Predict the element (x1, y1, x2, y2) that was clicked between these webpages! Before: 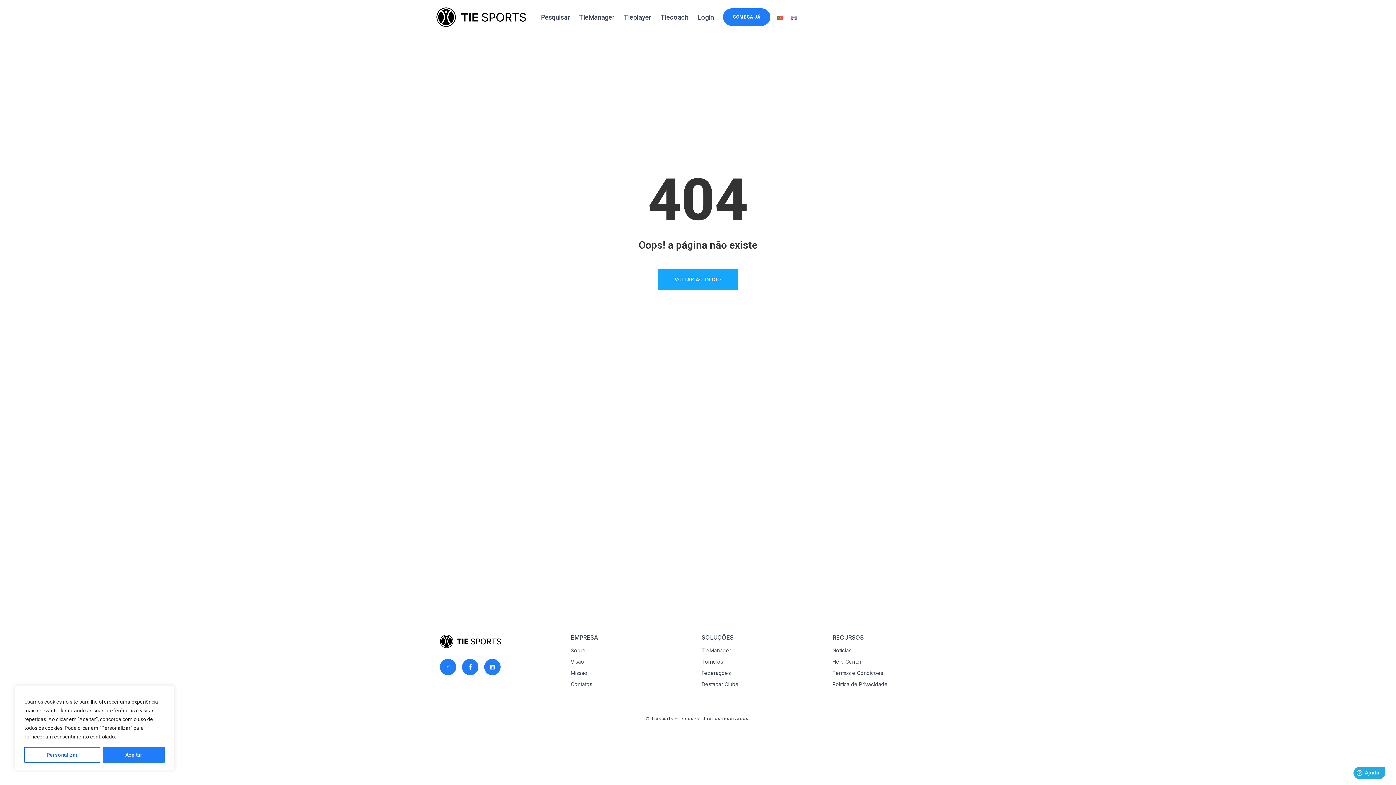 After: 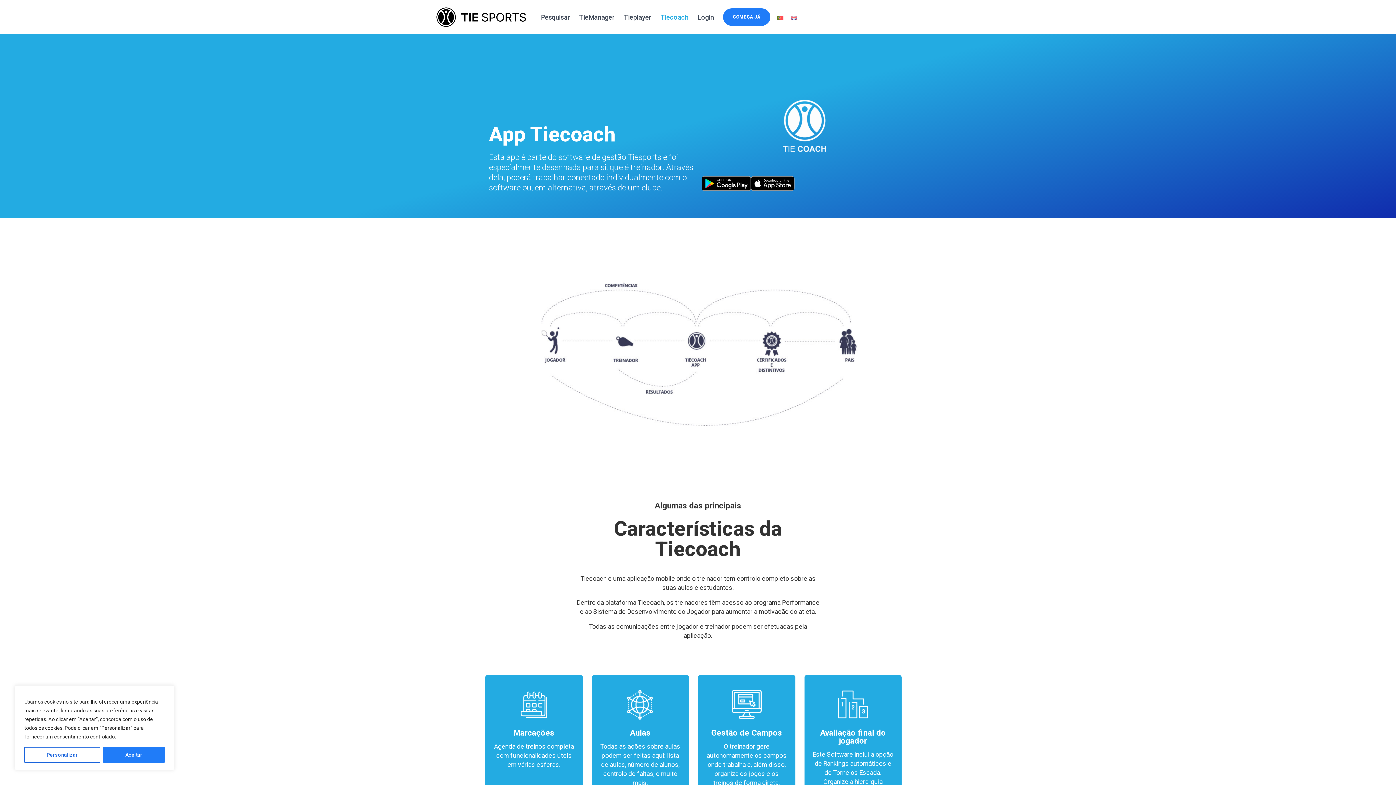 Action: label: Tiecoach bbox: (660, 16, 697, 17)